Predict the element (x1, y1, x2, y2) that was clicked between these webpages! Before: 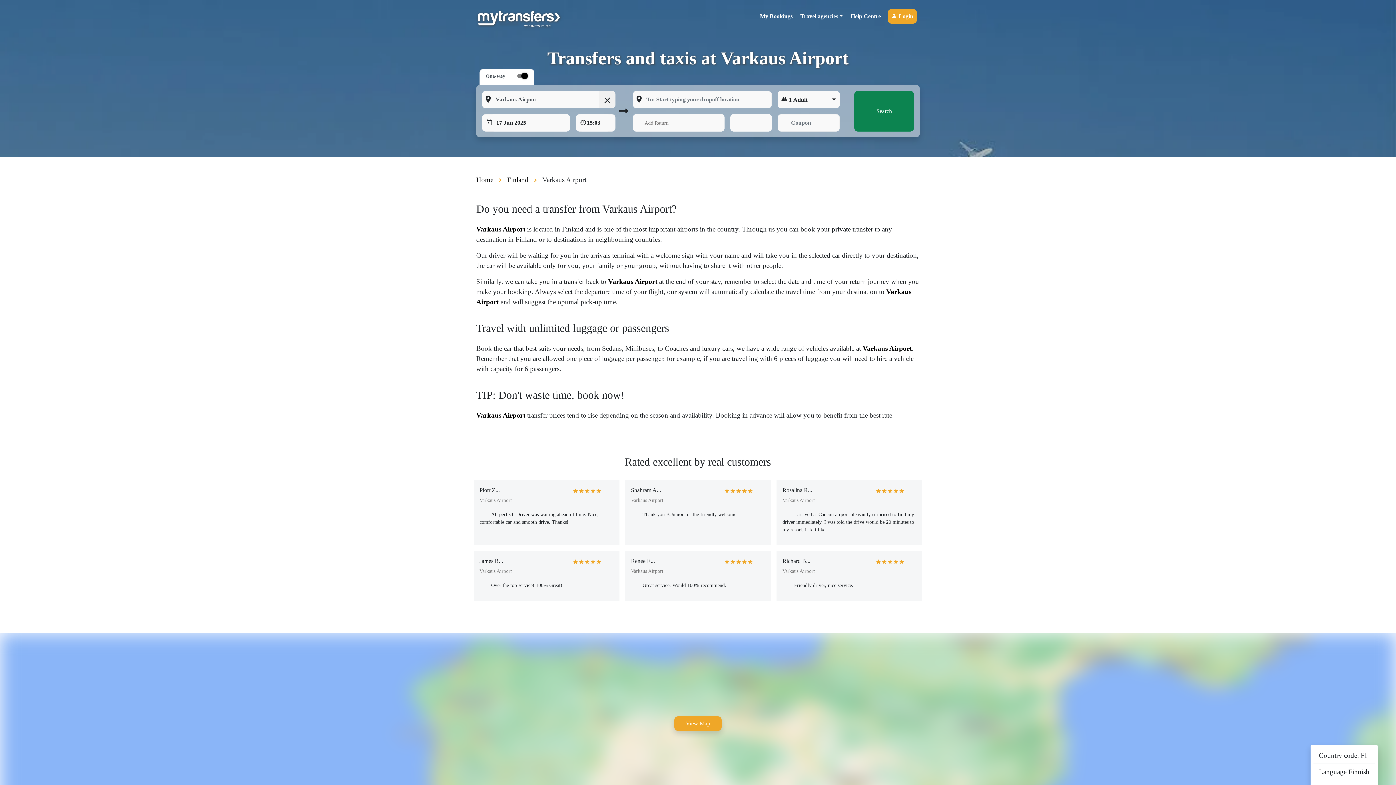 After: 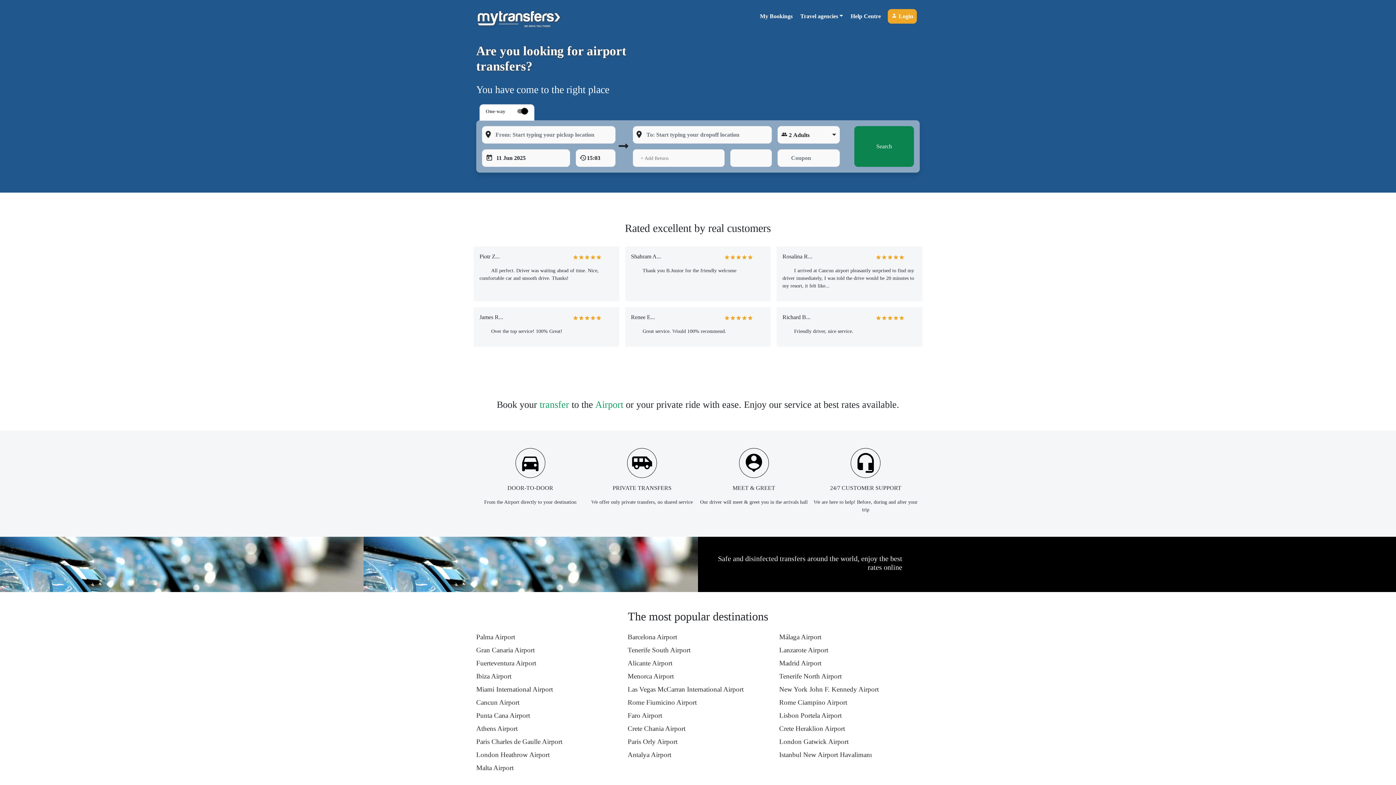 Action: bbox: (476, 176, 493, 183) label: Home